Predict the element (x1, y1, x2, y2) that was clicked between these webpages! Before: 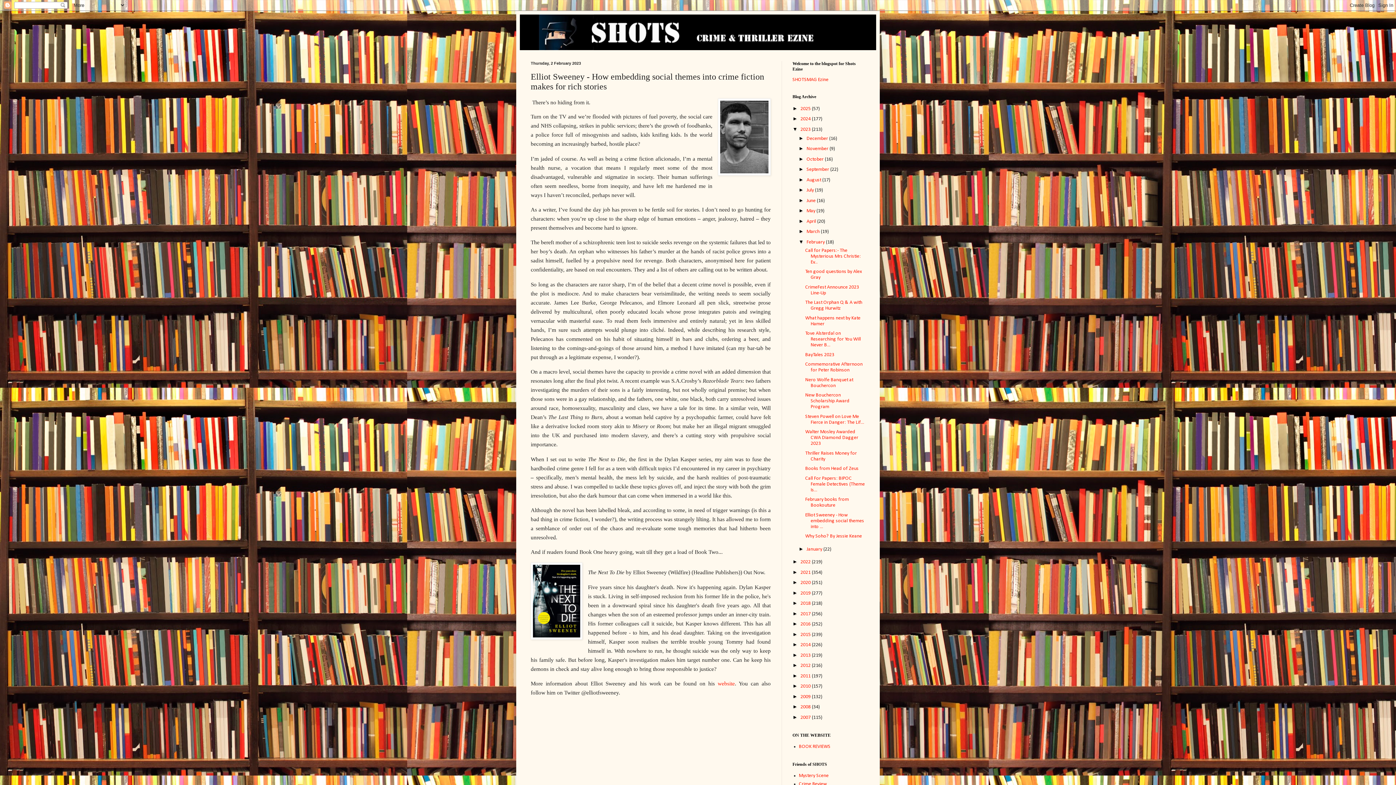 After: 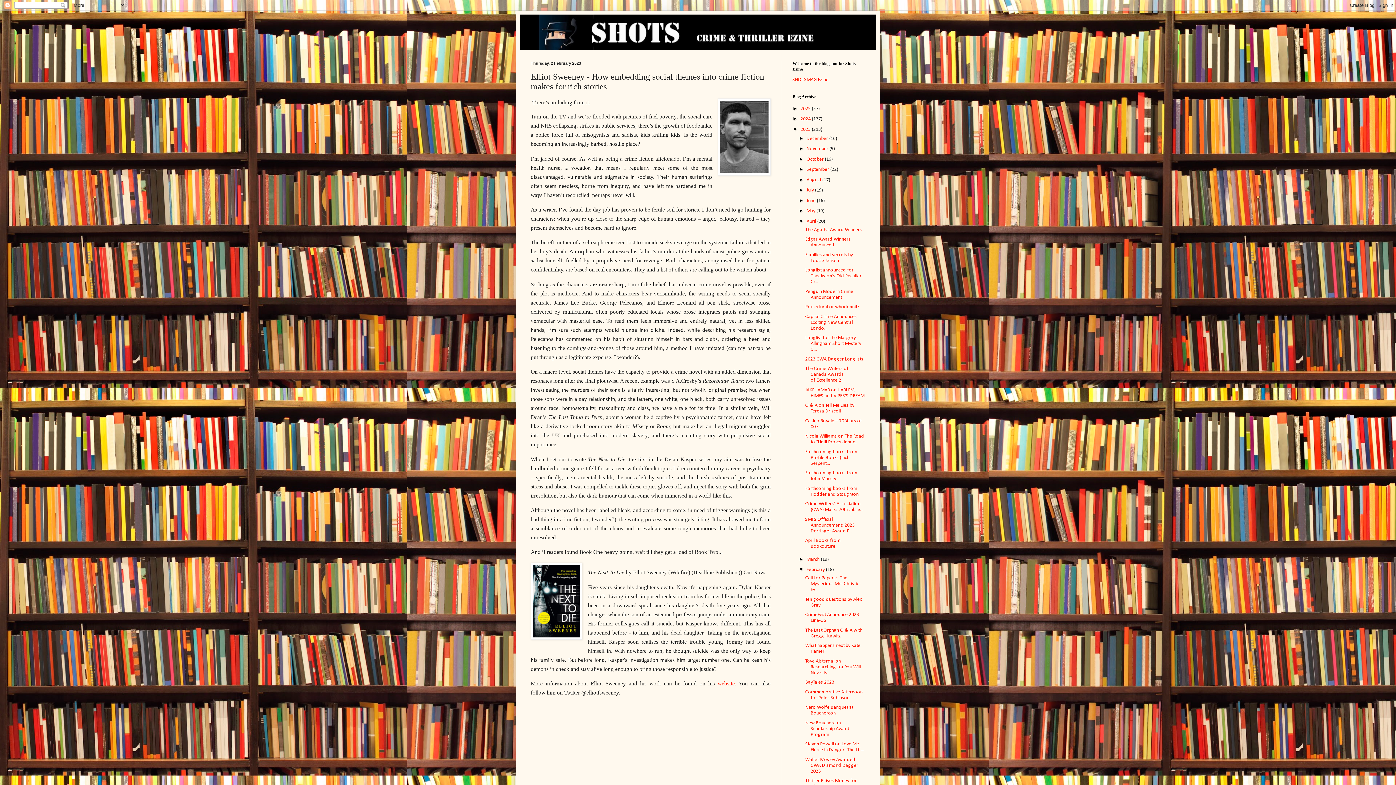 Action: label: ►   bbox: (798, 218, 806, 223)